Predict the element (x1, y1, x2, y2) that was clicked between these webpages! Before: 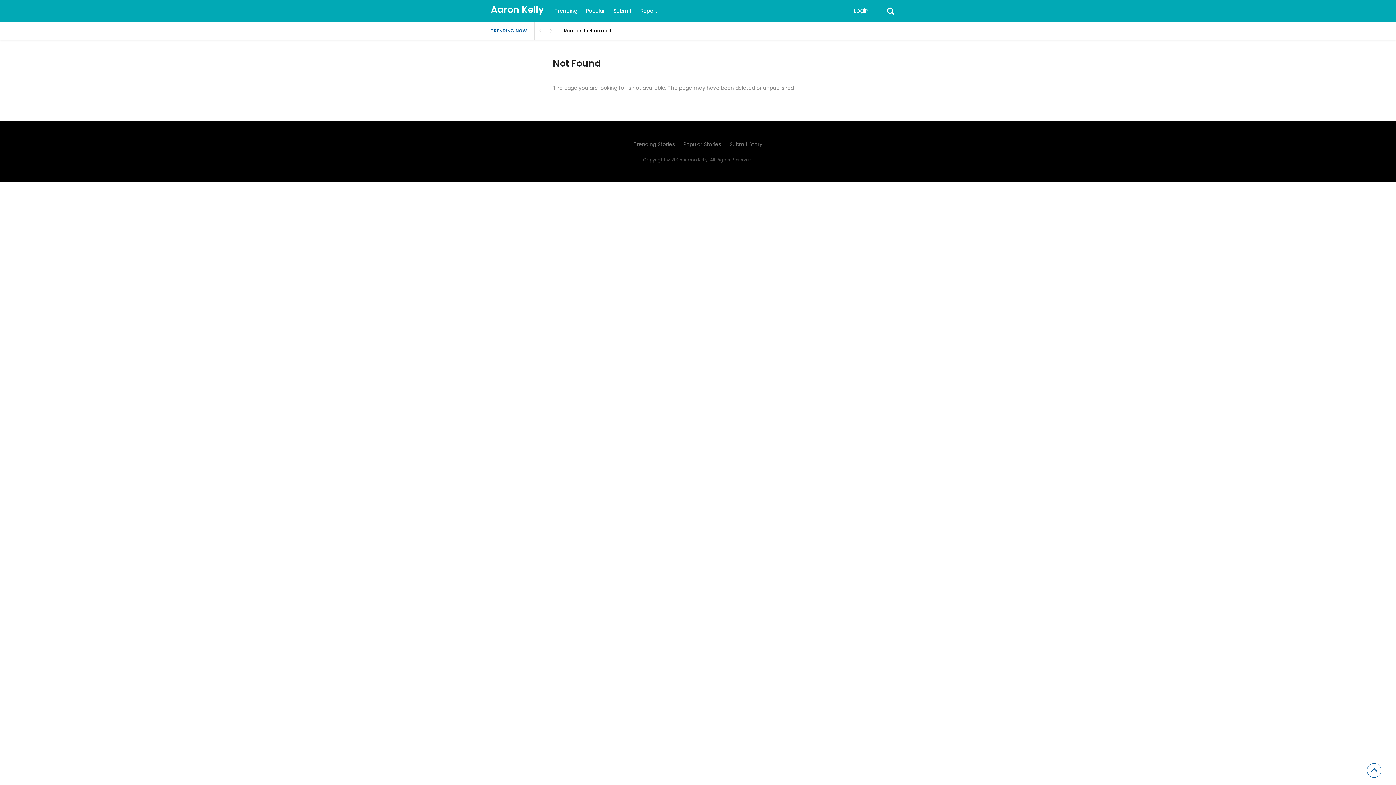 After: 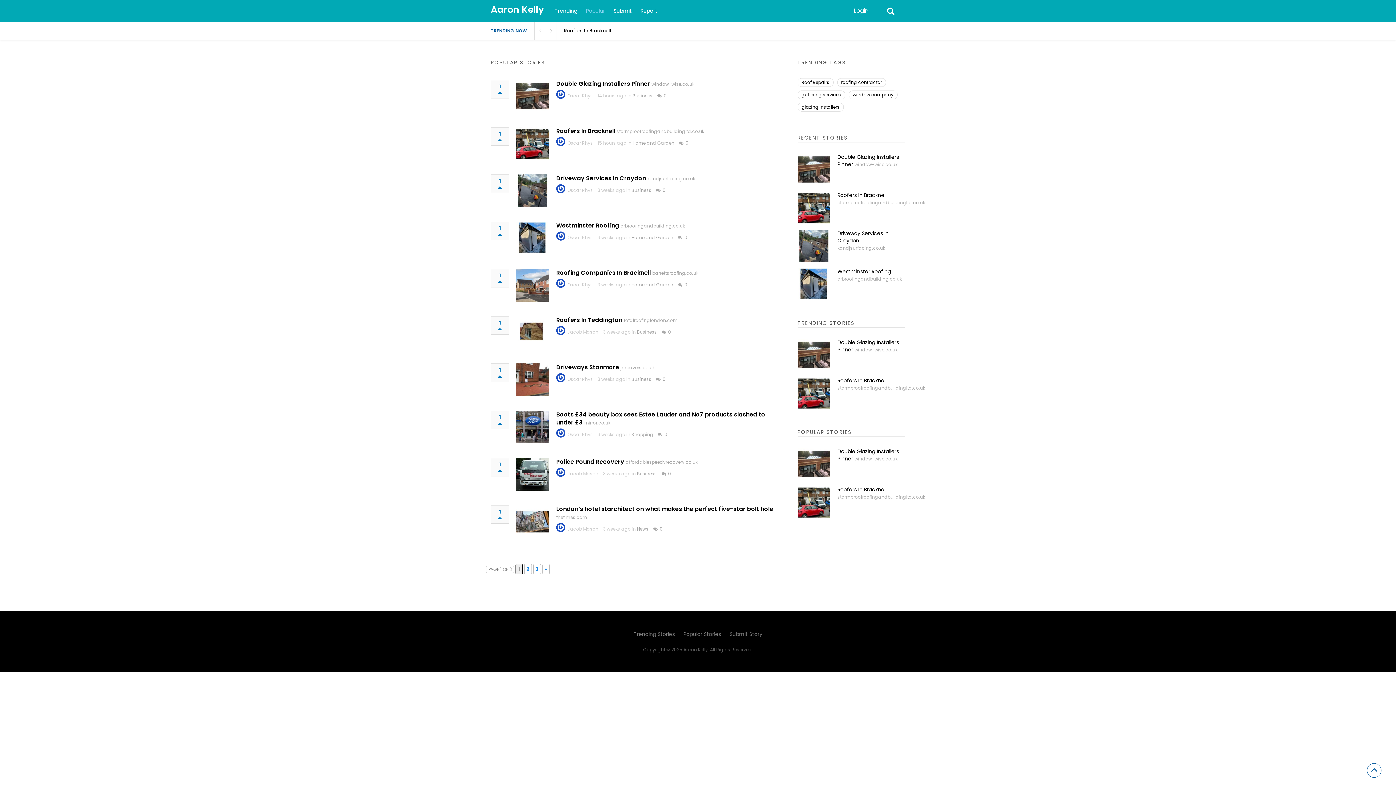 Action: bbox: (680, 141, 724, 146) label: Popular Stories